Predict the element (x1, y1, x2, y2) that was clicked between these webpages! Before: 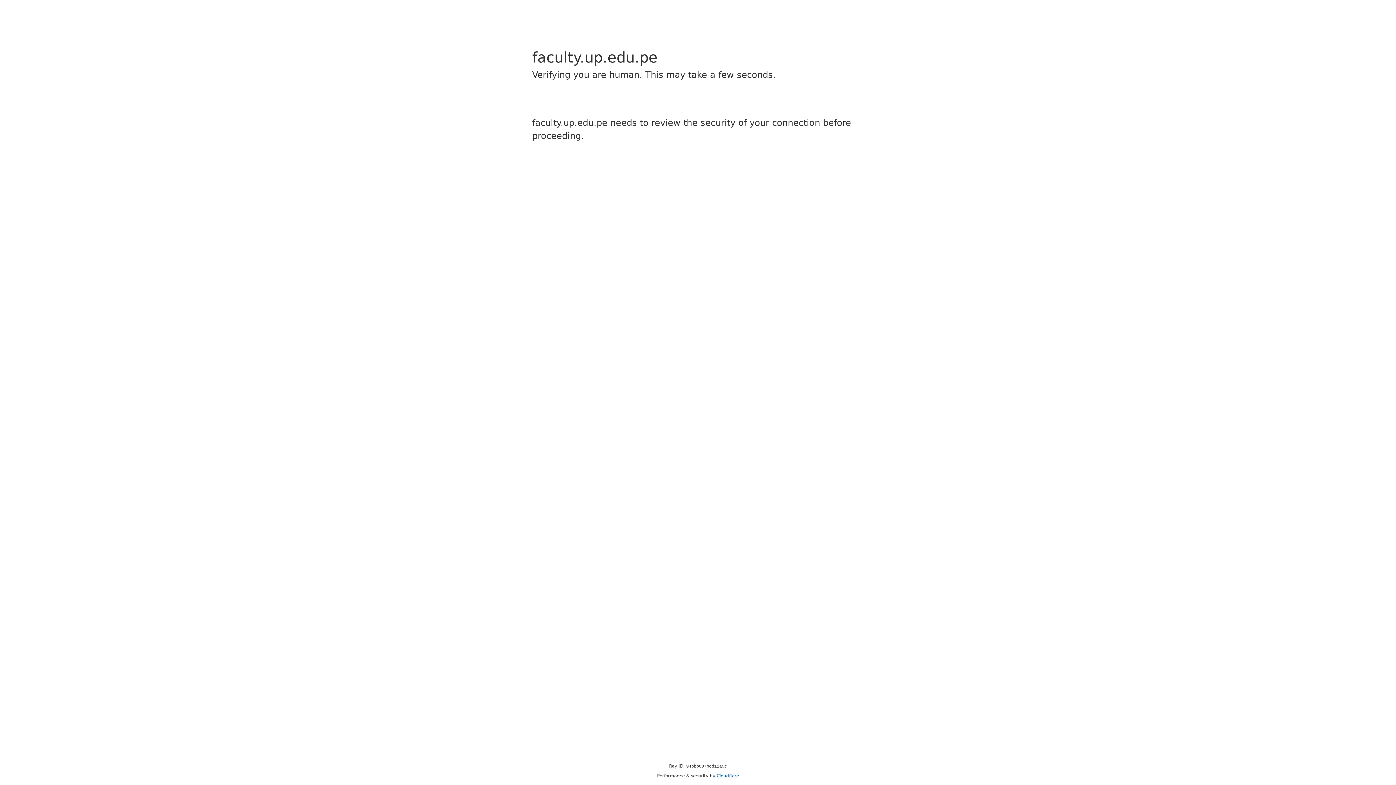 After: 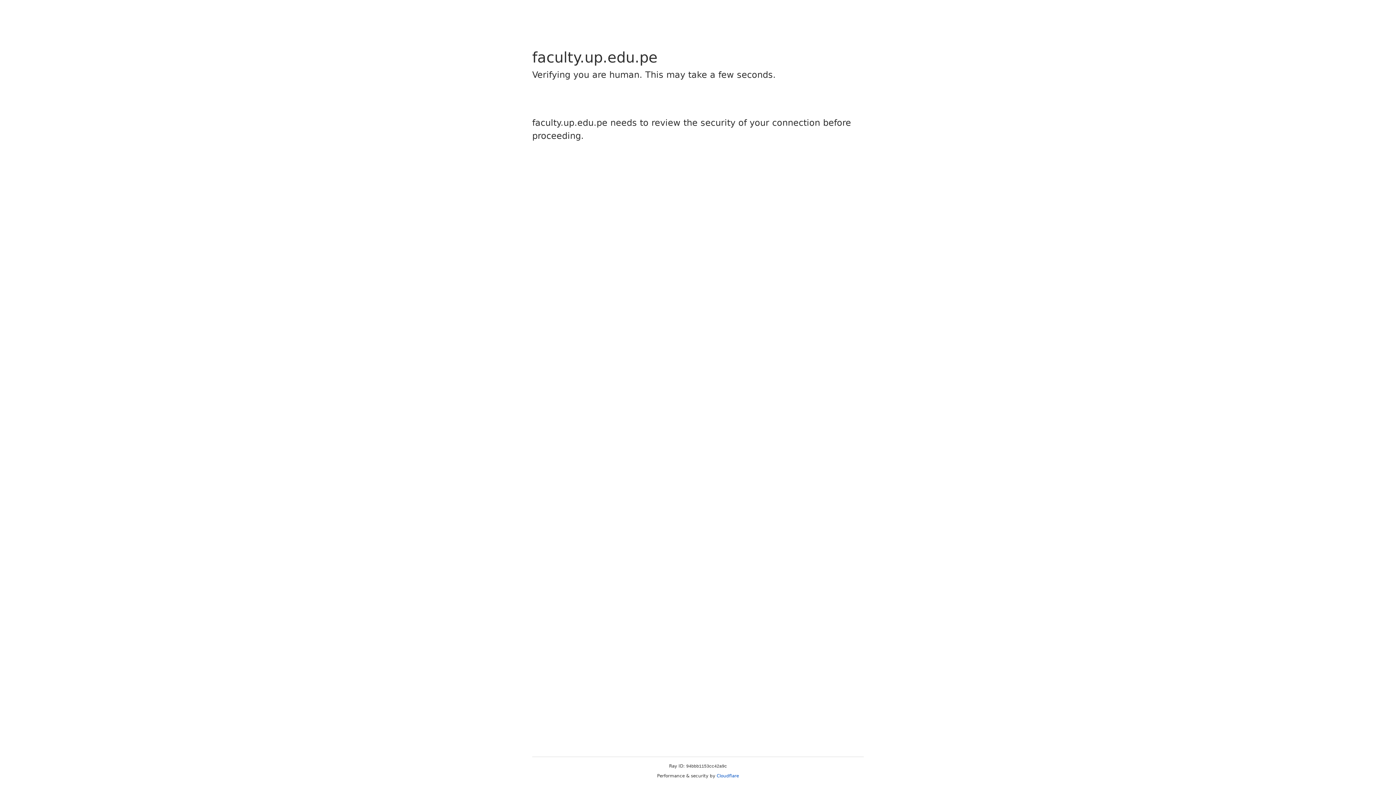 Action: bbox: (716, 773, 739, 778) label: Cloudflare